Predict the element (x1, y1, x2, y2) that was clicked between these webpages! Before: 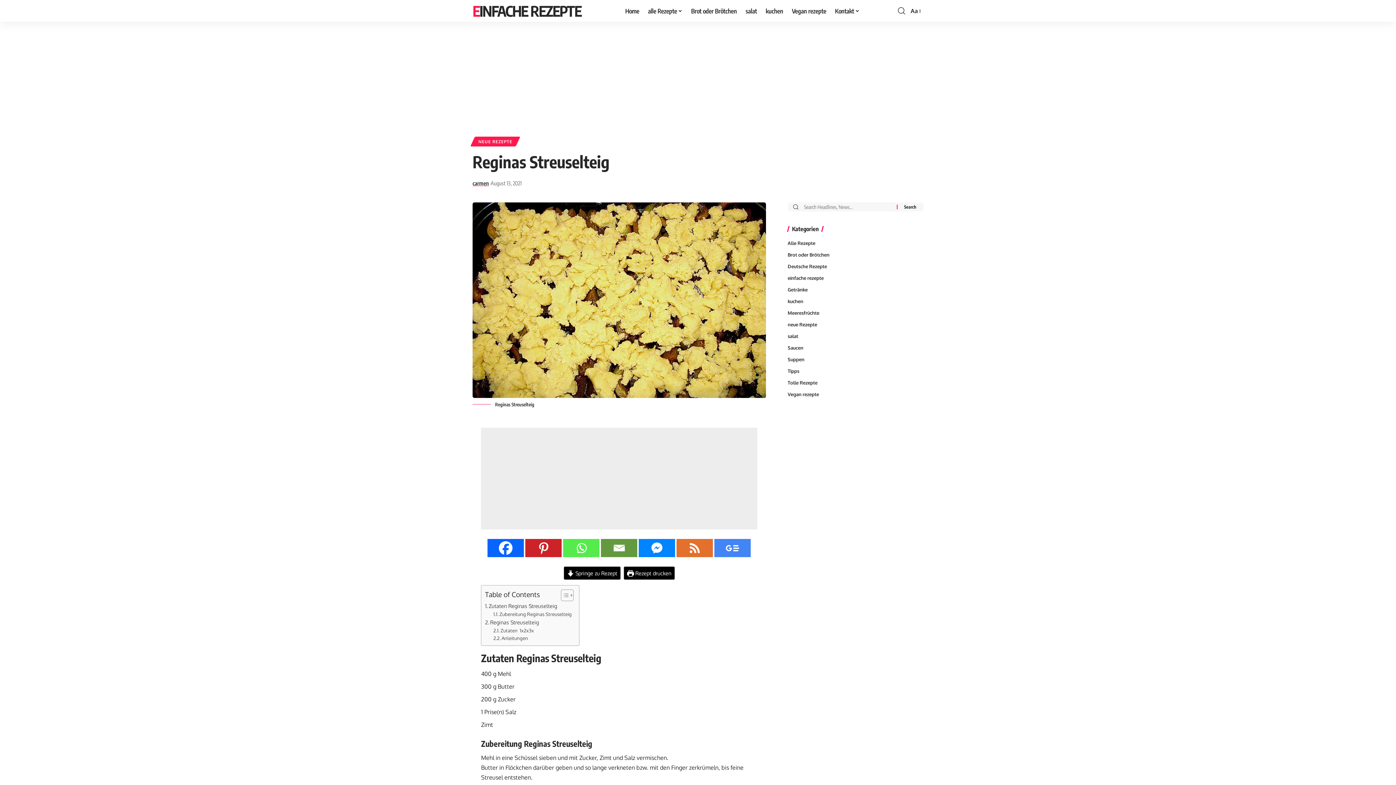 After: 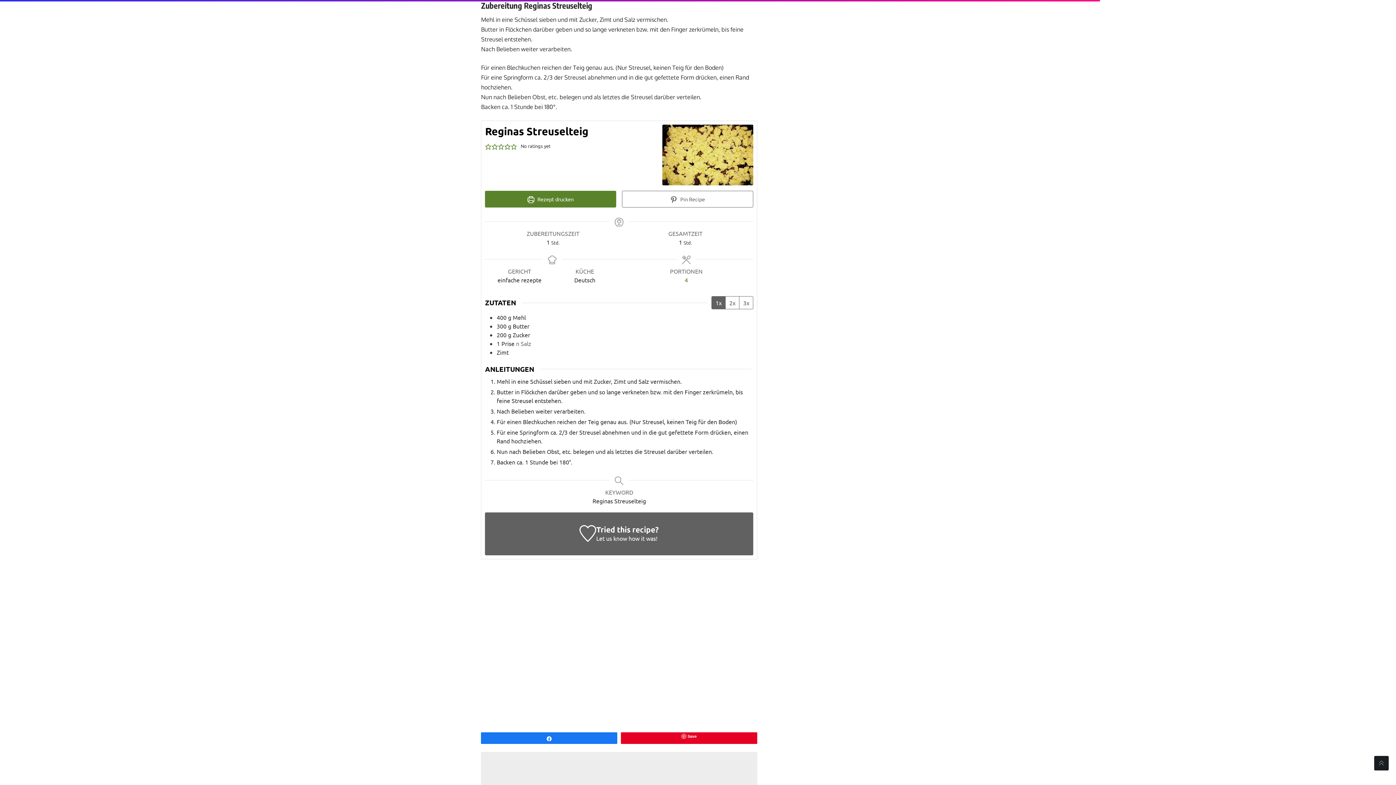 Action: bbox: (493, 610, 571, 618) label: Zubereitung Reginas Streuselteig